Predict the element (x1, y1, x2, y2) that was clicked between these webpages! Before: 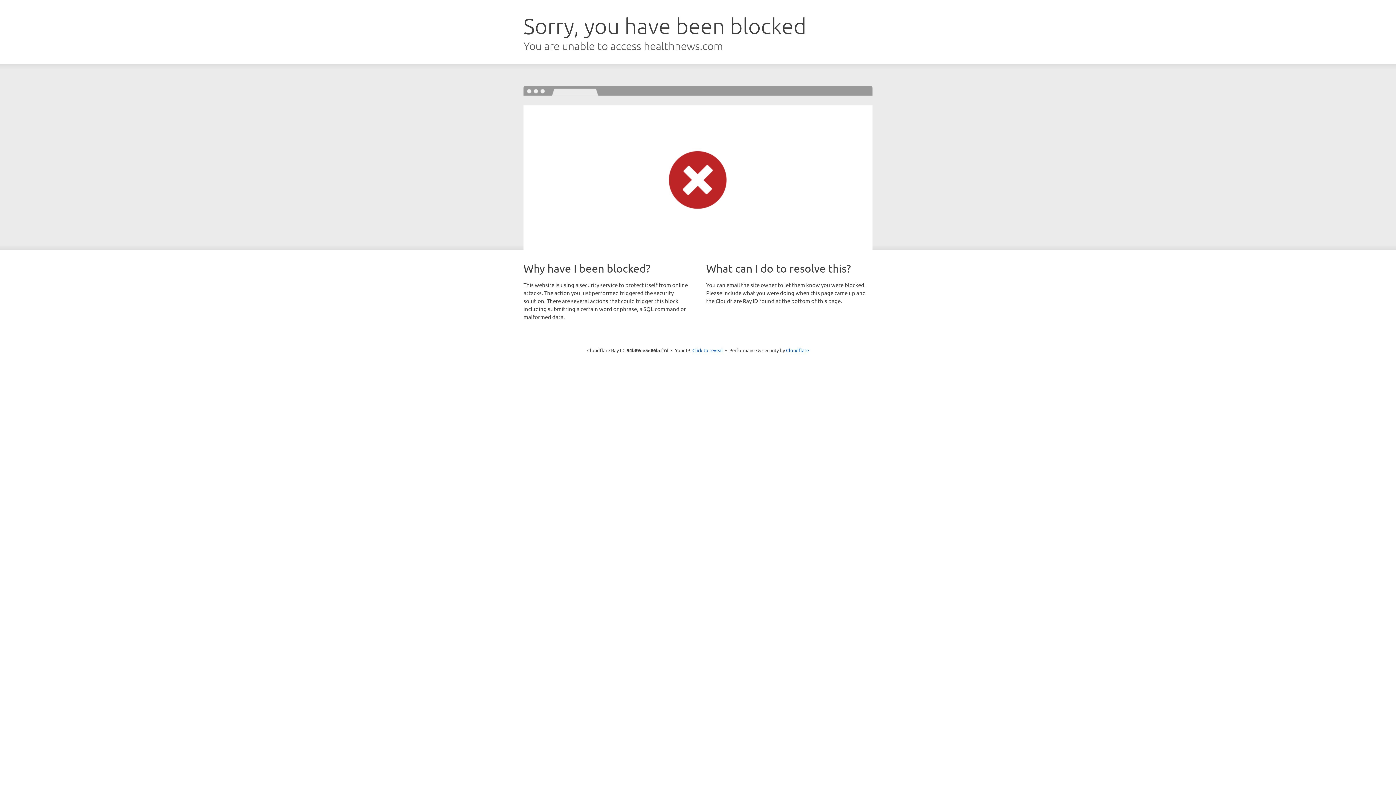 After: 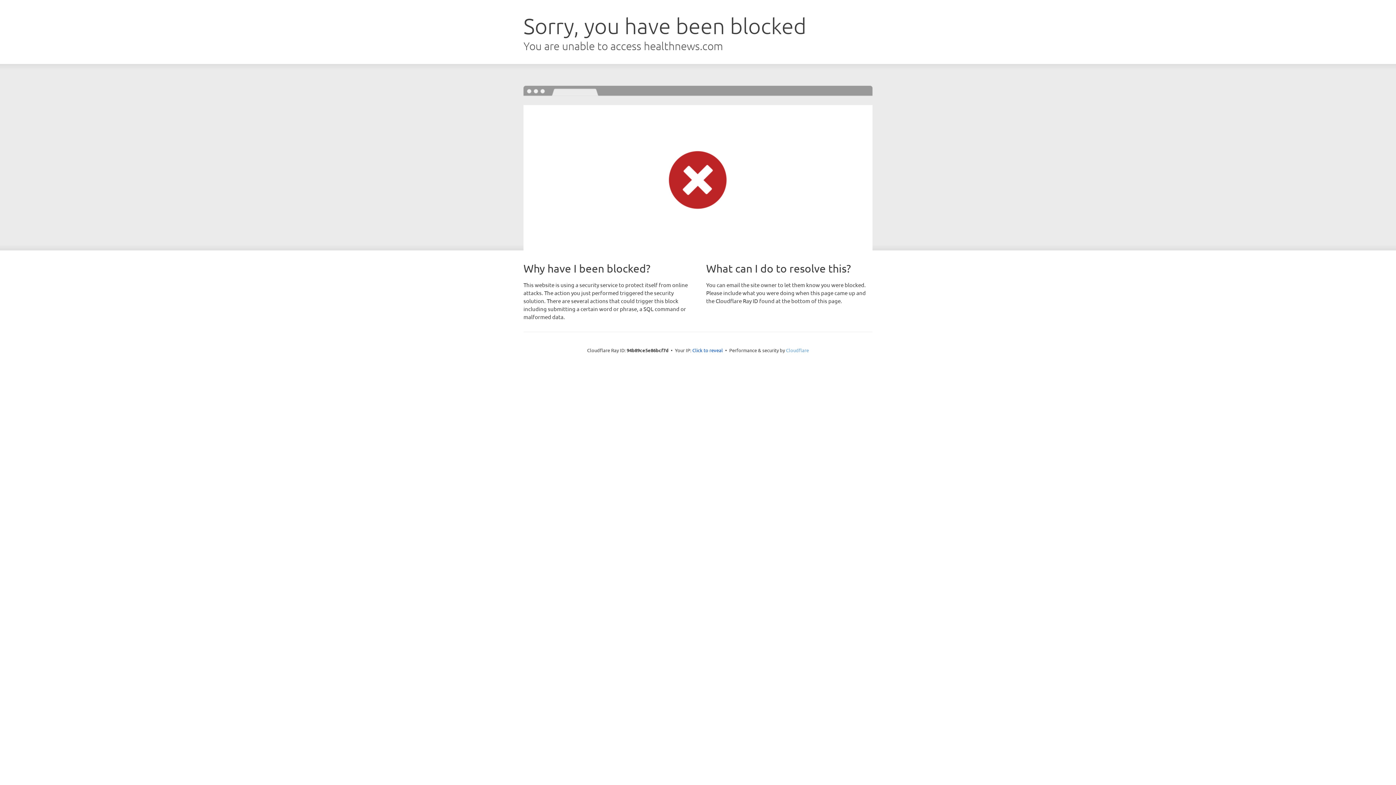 Action: label: Cloudflare bbox: (786, 347, 809, 353)